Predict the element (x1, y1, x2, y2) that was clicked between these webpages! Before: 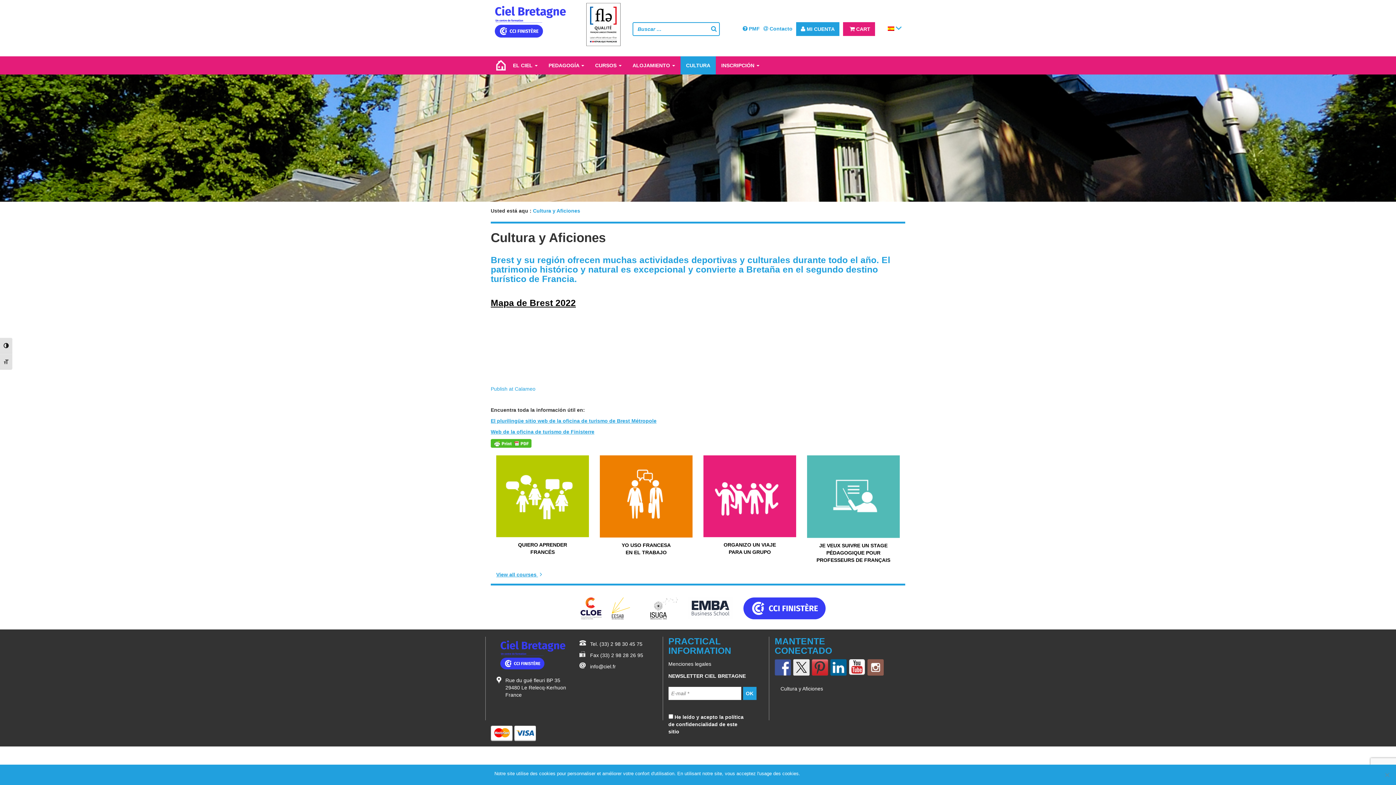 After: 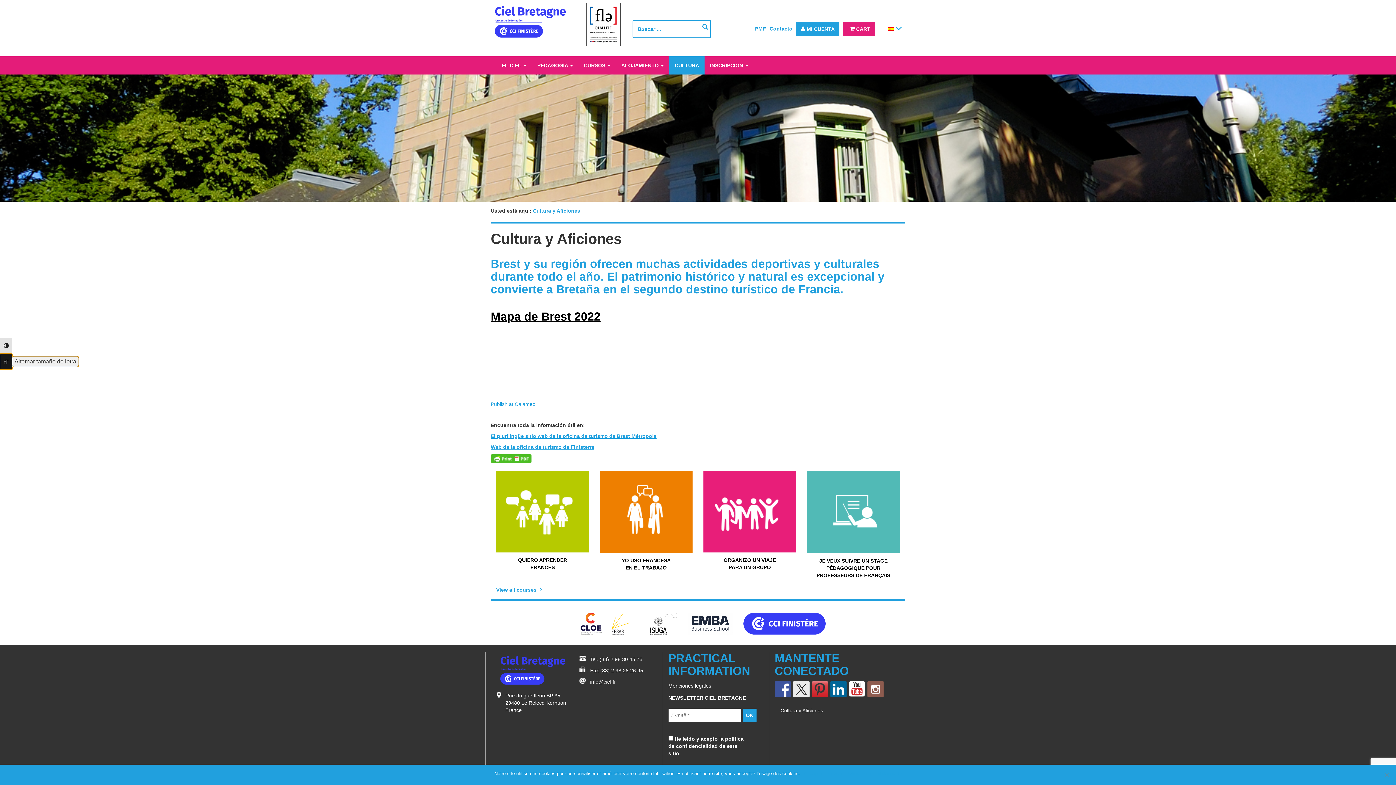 Action: bbox: (0, 353, 12, 369) label: Alternar tamaño de letra